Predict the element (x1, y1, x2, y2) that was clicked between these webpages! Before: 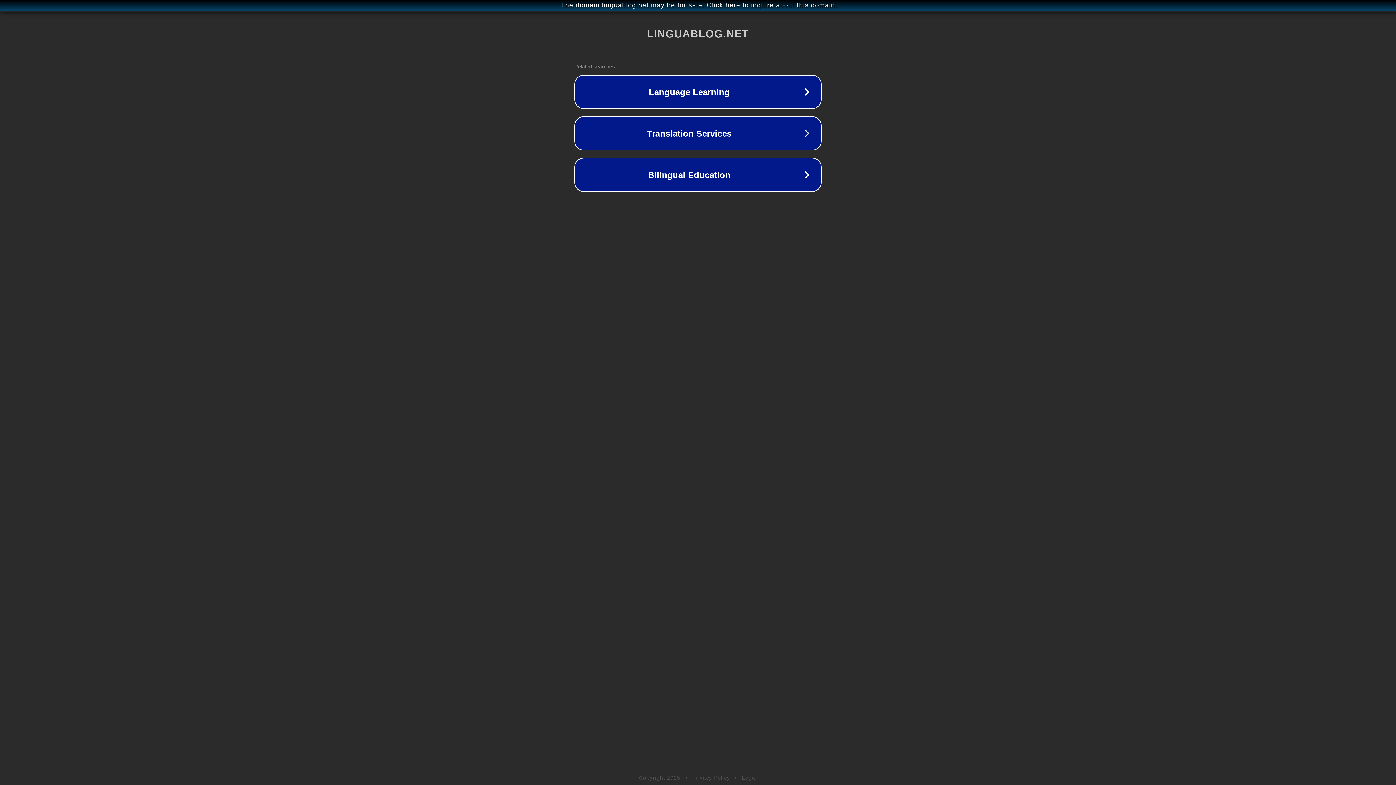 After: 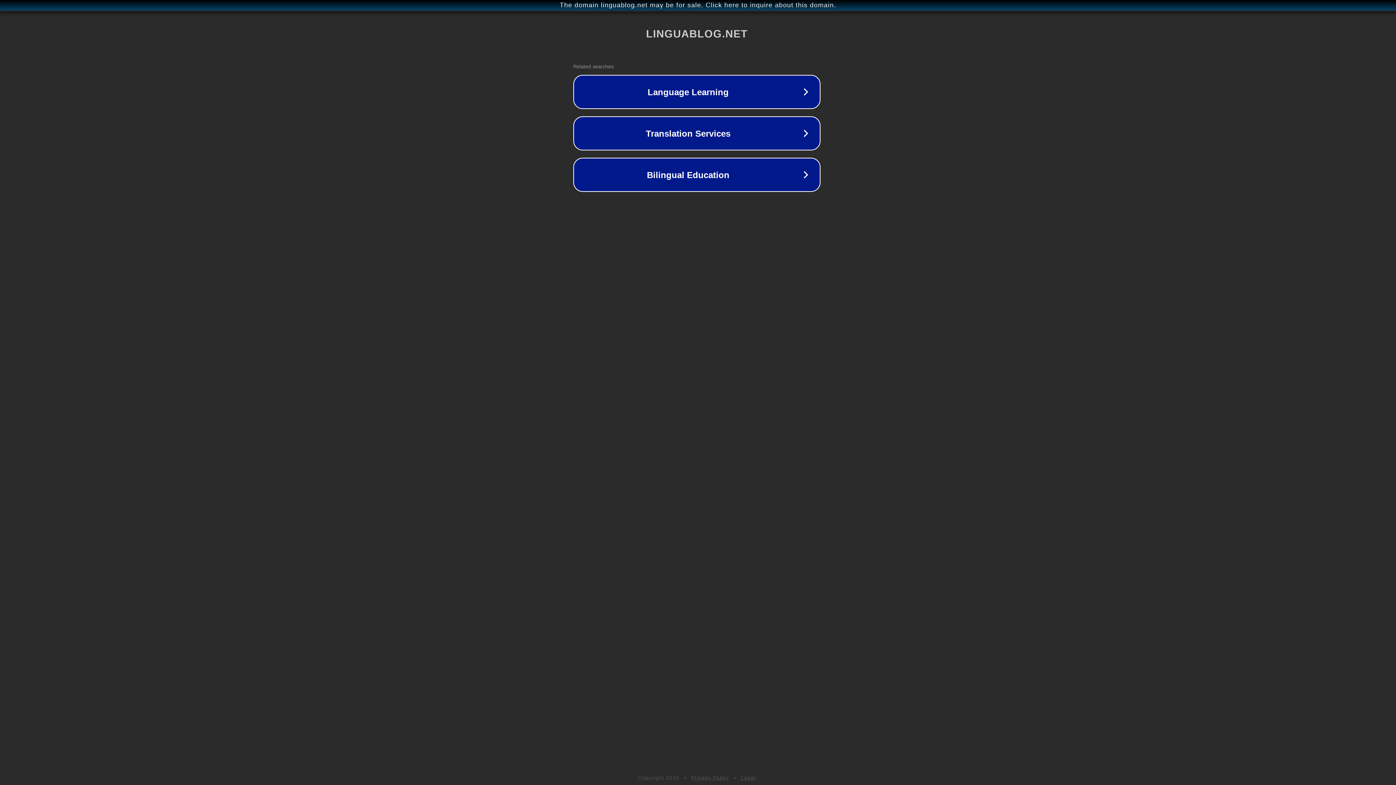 Action: bbox: (1, 1, 1397, 9) label: The domain linguablog.net may be for sale. Click here to inquire about this domain.